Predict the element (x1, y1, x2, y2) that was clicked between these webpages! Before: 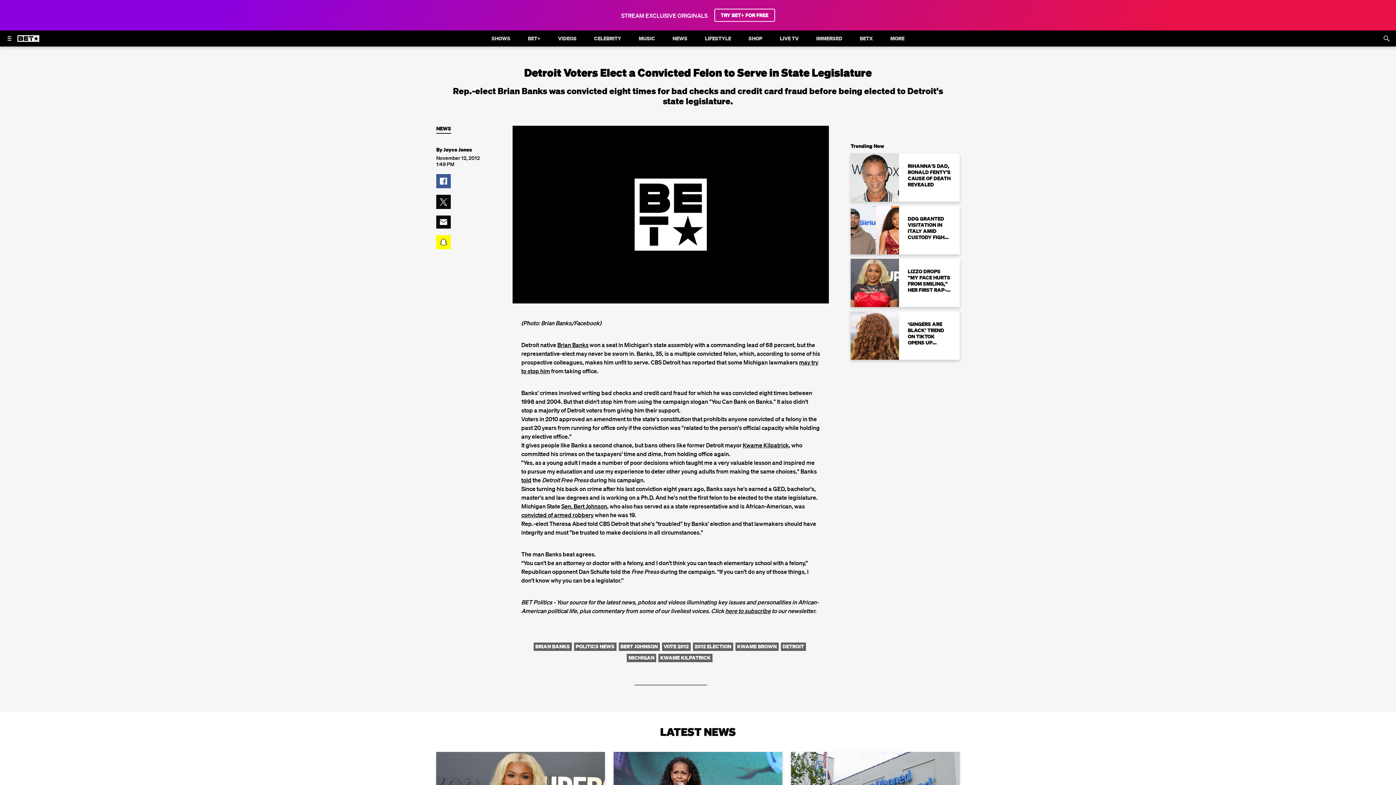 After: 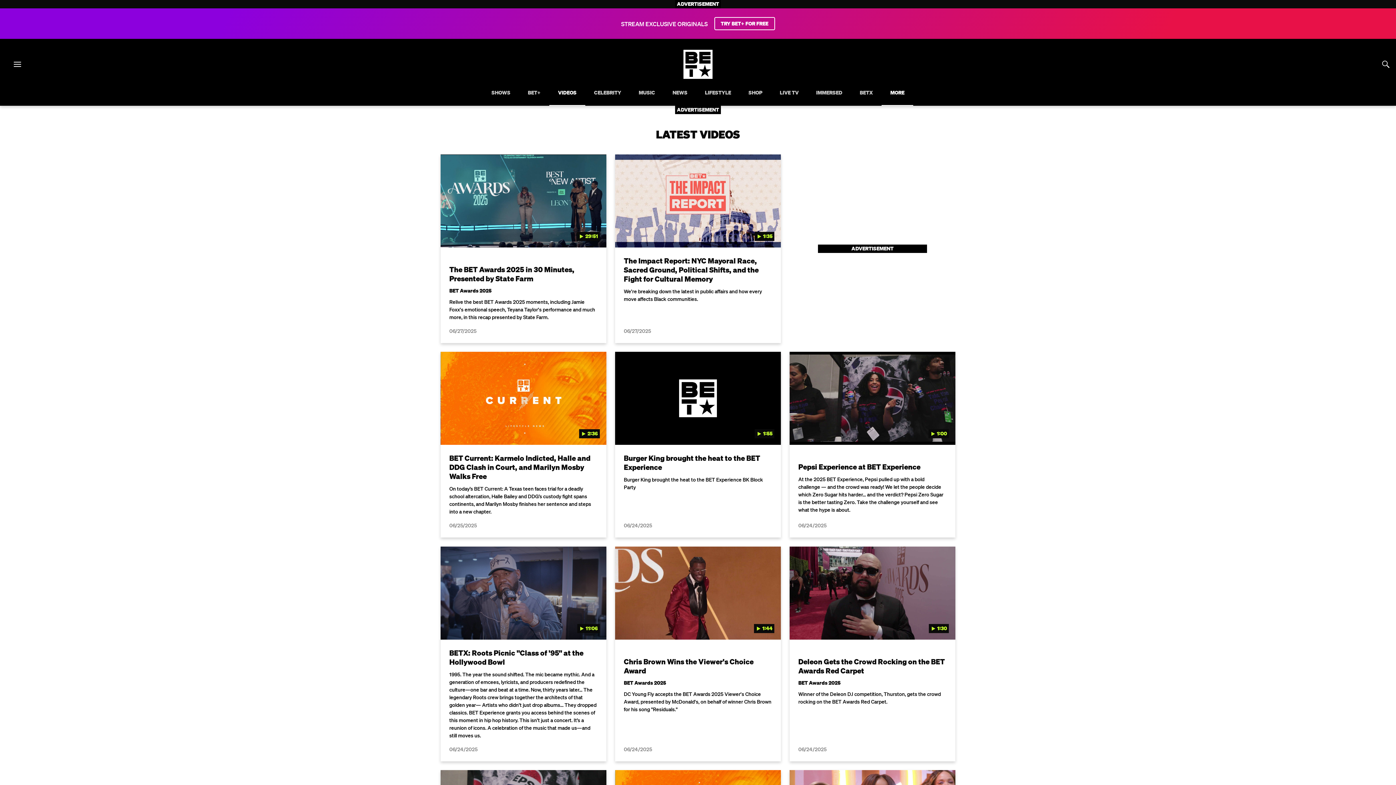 Action: label: MORE bbox: (886, 30, 909, 46)